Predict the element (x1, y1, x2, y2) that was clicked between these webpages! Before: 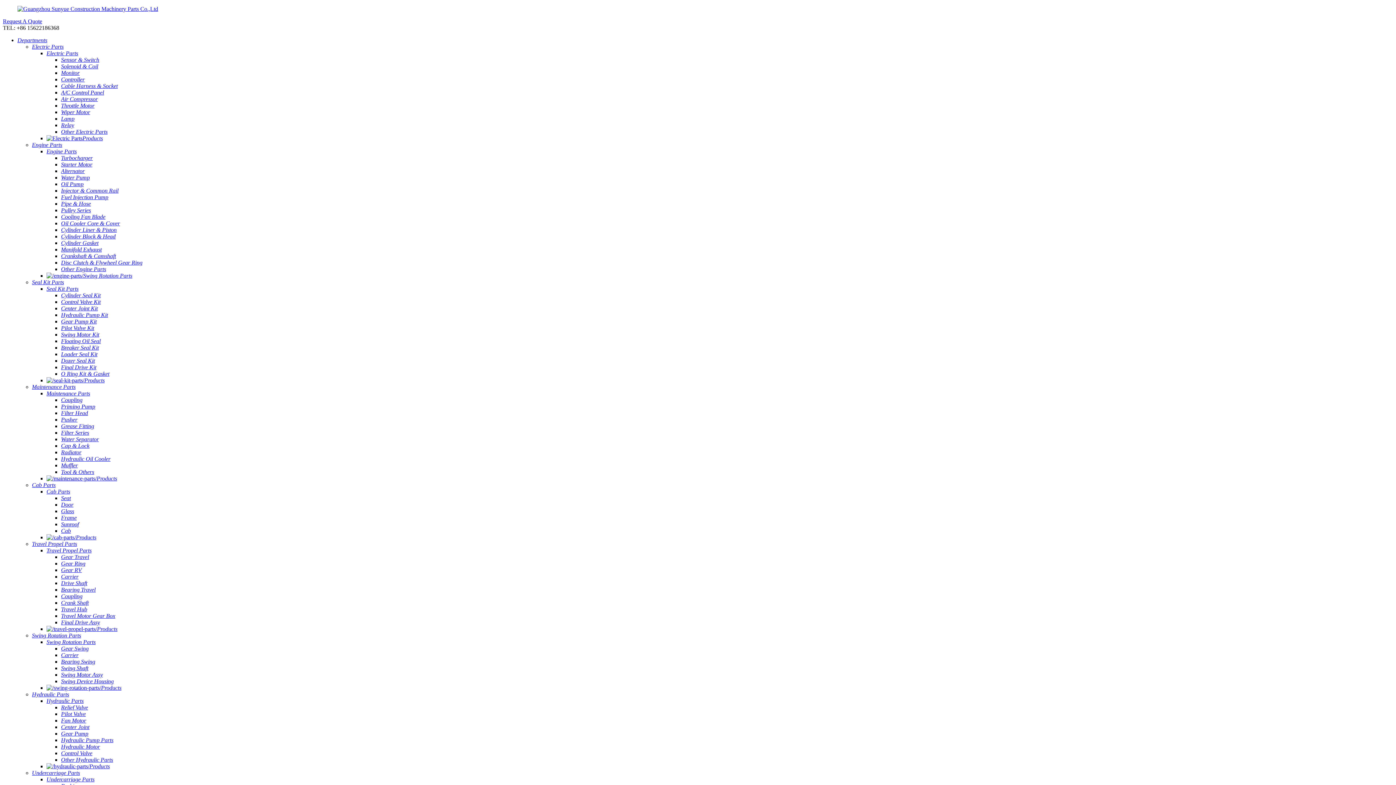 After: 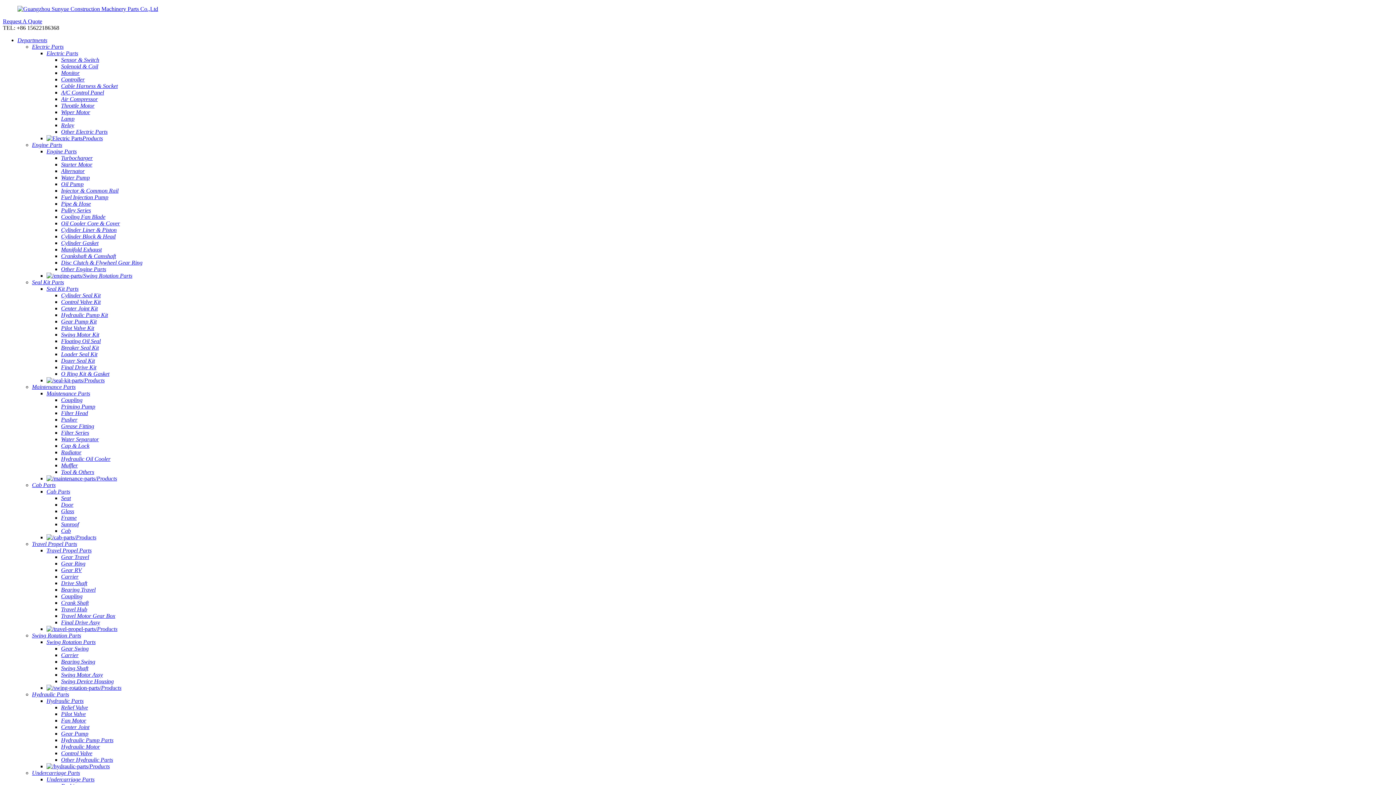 Action: bbox: (61, 442, 89, 449) label: Cap & Lock